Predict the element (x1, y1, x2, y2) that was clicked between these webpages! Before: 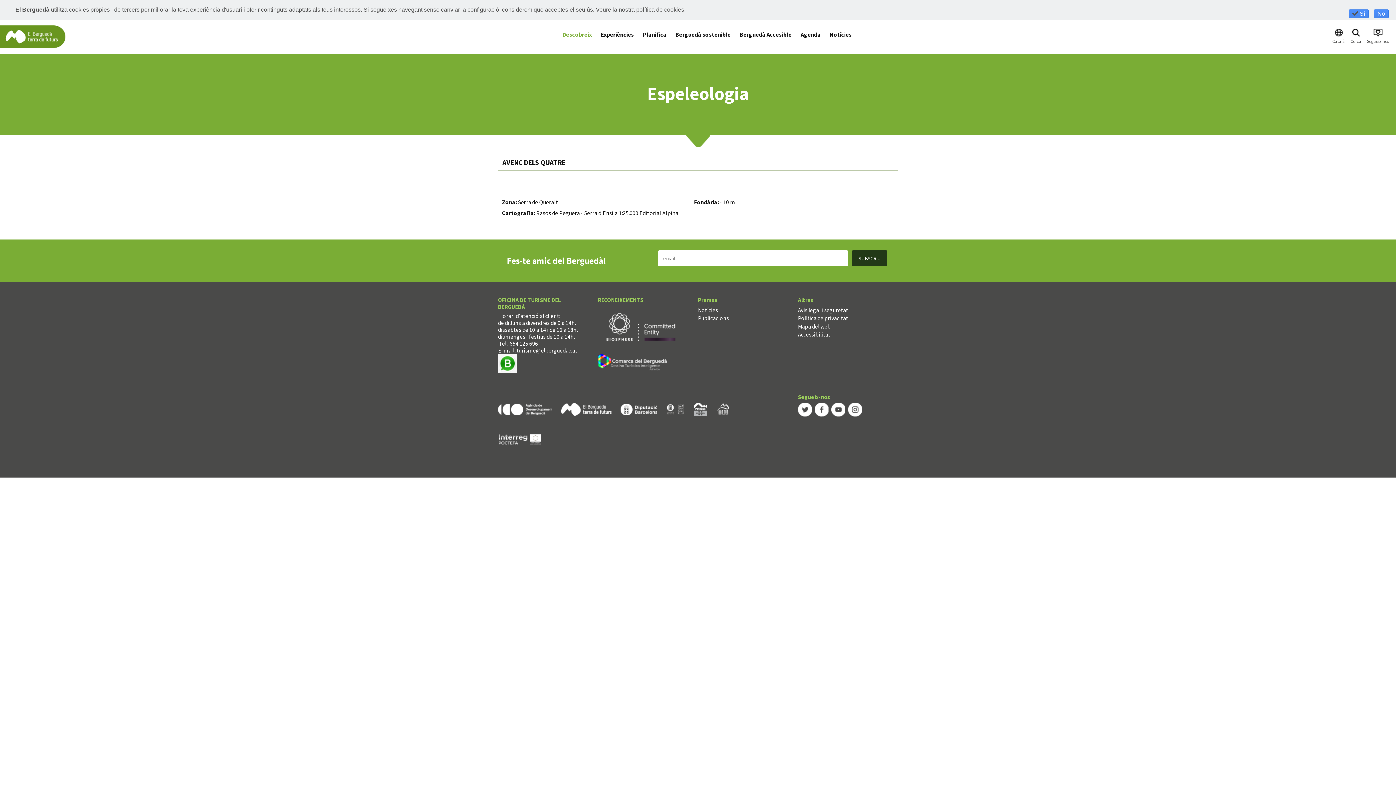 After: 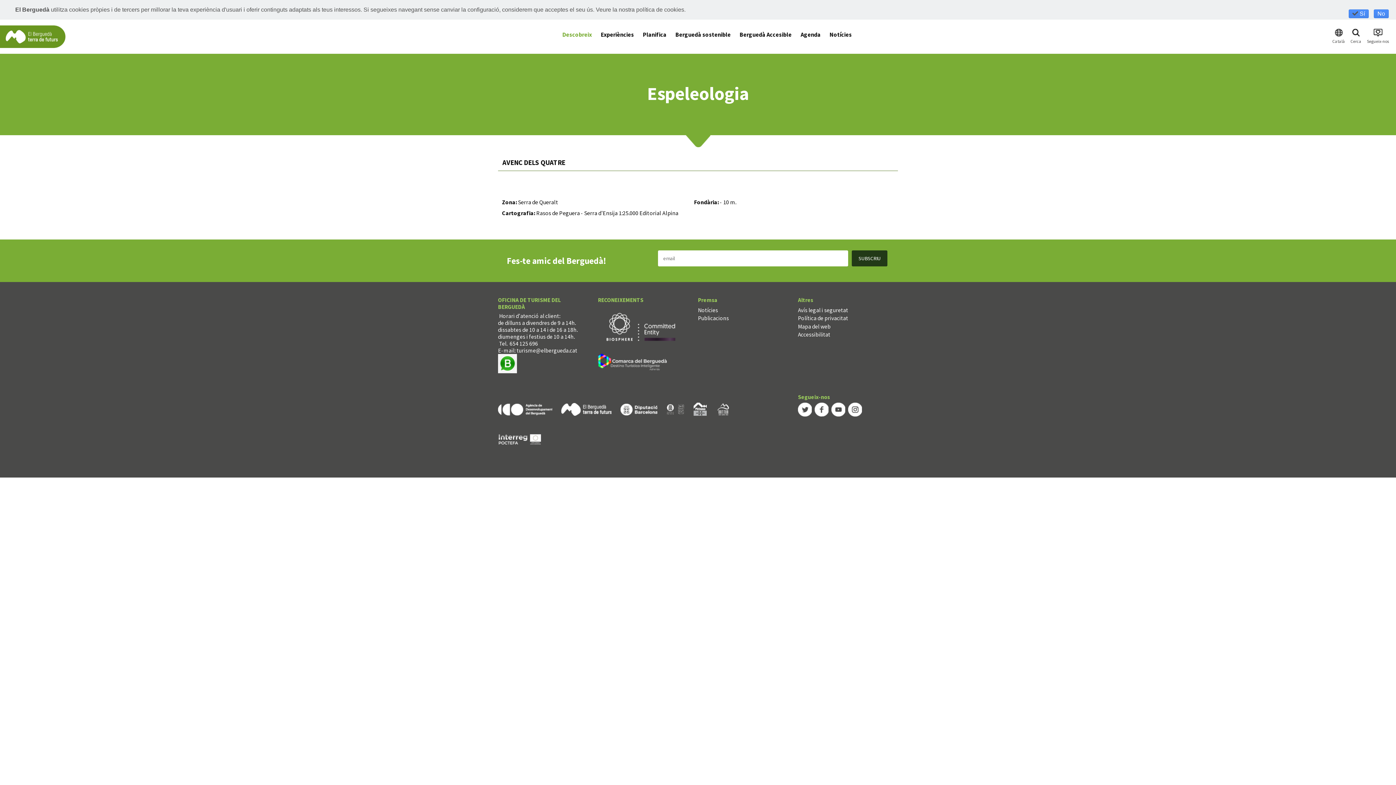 Action: bbox: (498, 435, 541, 442)